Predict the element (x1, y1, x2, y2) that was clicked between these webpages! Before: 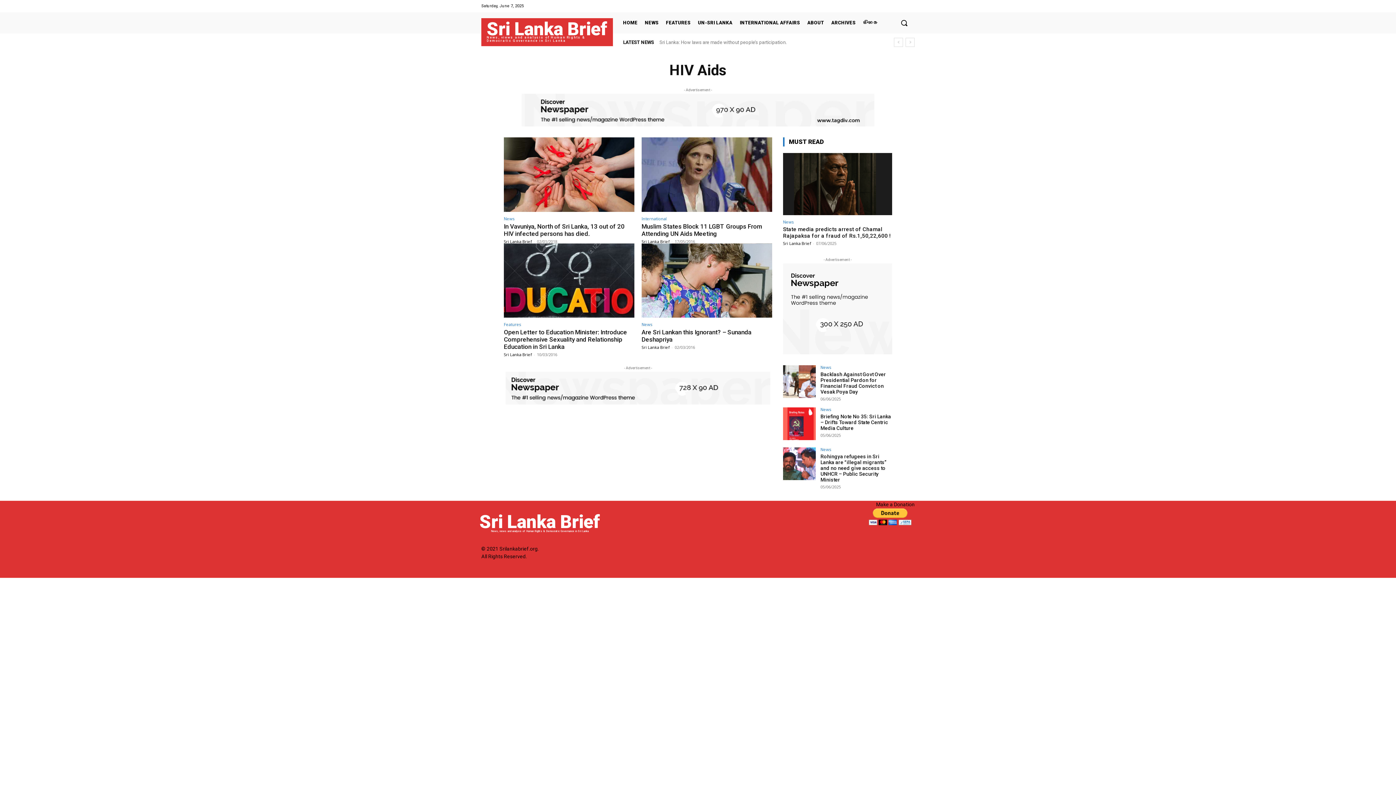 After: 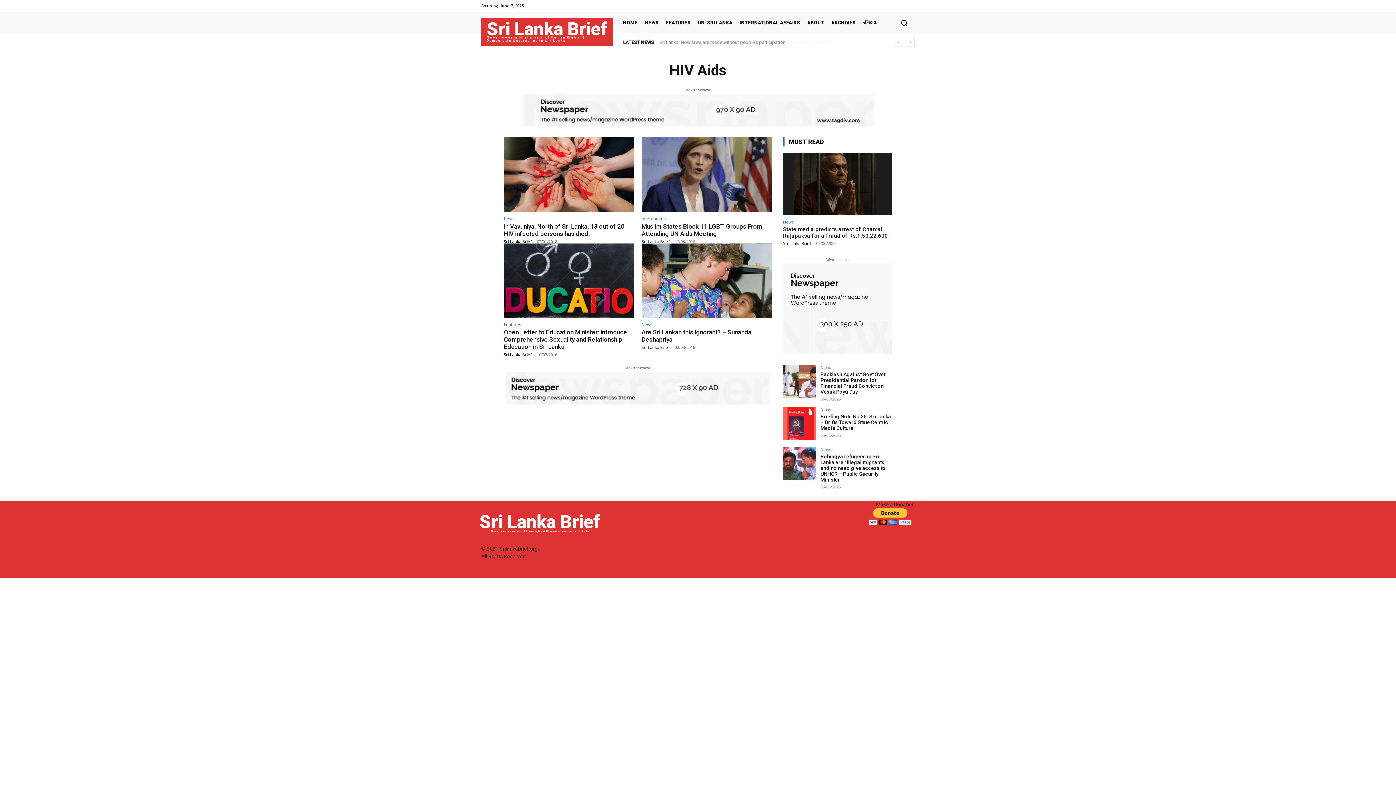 Action: bbox: (505, 372, 770, 404)